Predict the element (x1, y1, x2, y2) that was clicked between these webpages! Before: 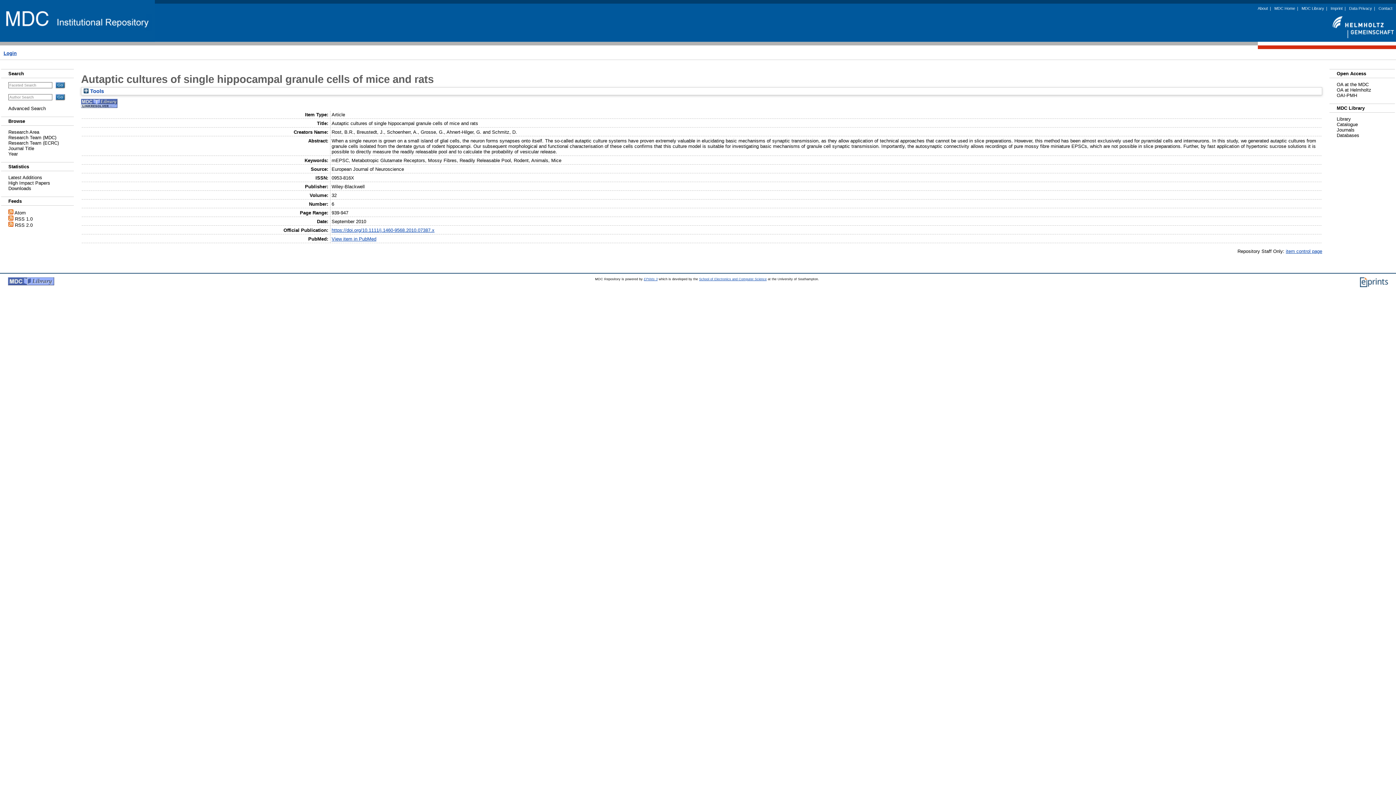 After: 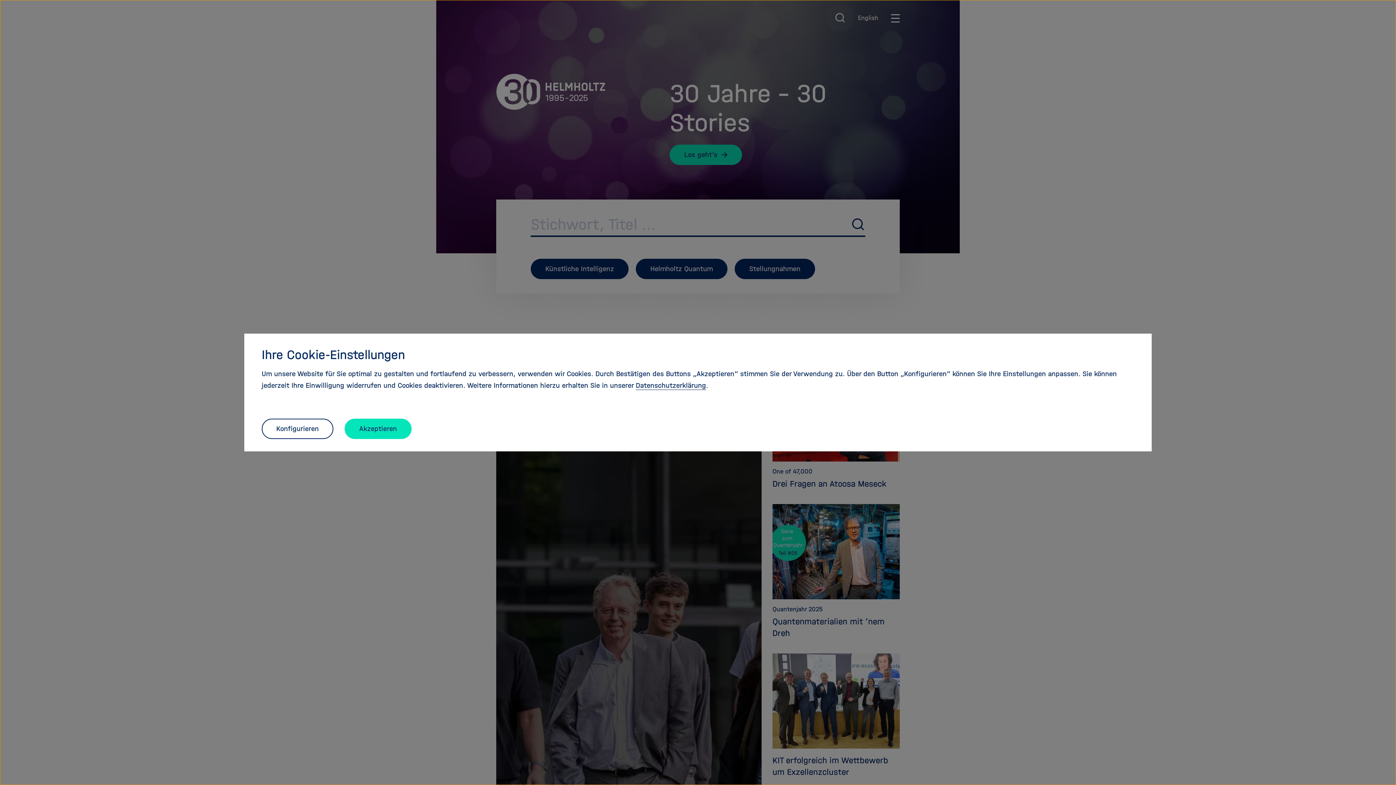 Action: bbox: (1329, 16, 1396, 38)